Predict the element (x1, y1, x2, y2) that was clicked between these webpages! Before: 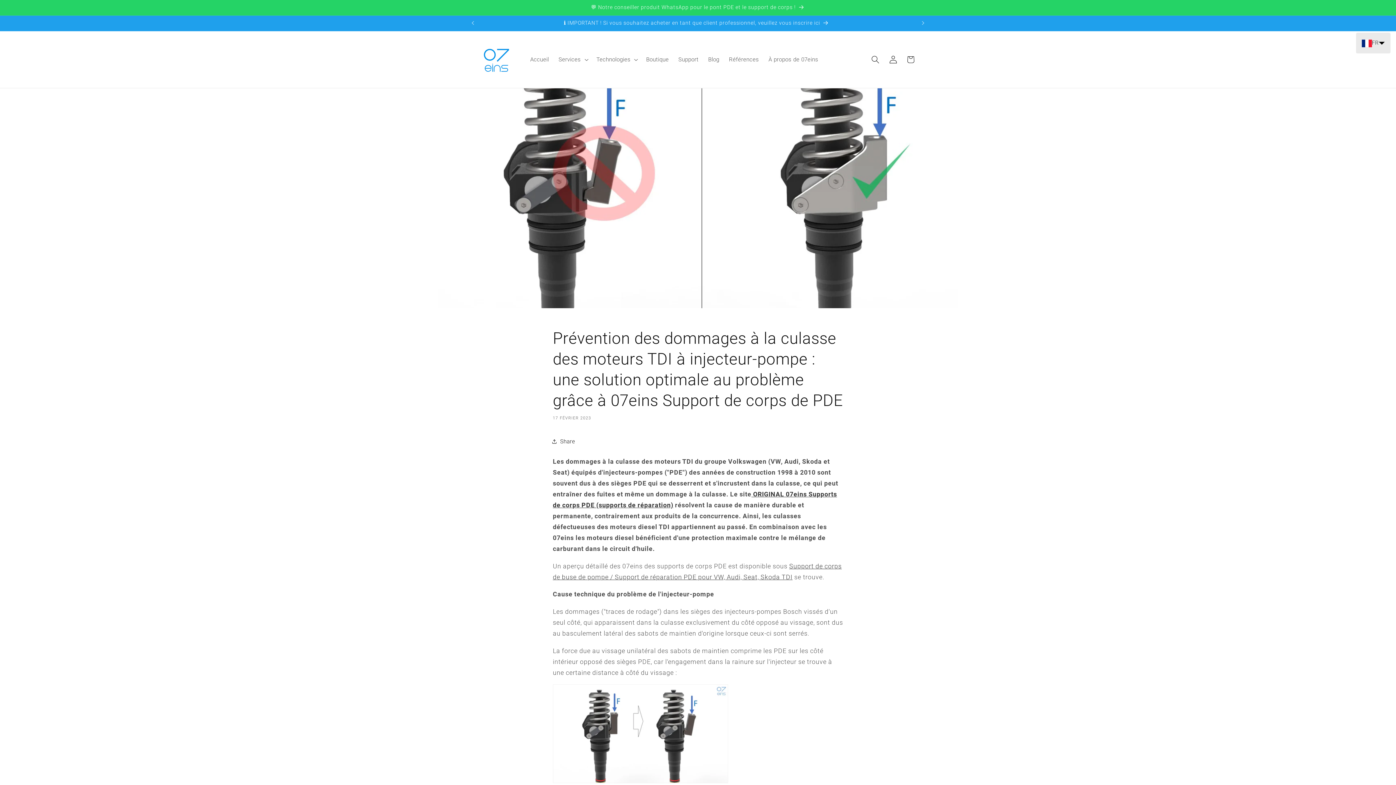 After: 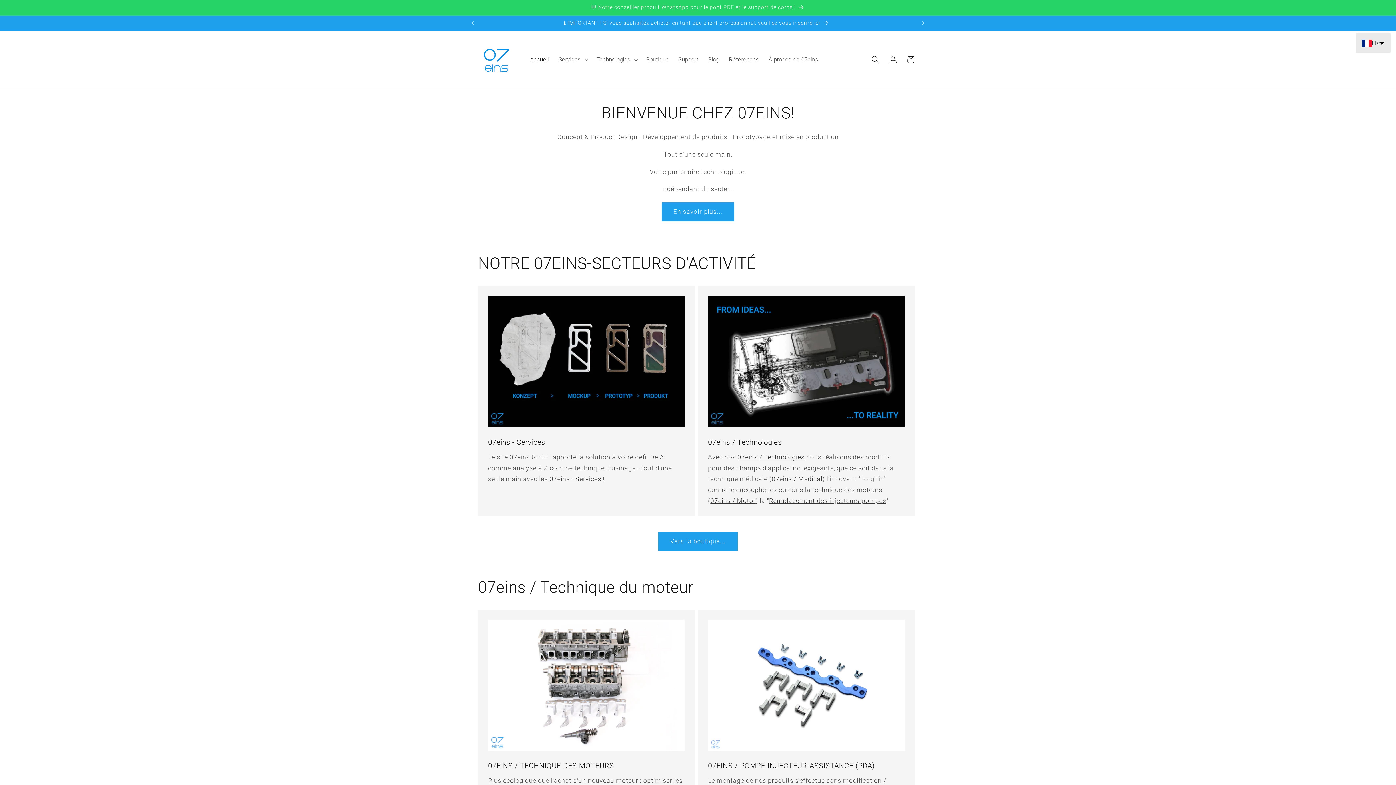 Action: bbox: (475, 38, 517, 80)